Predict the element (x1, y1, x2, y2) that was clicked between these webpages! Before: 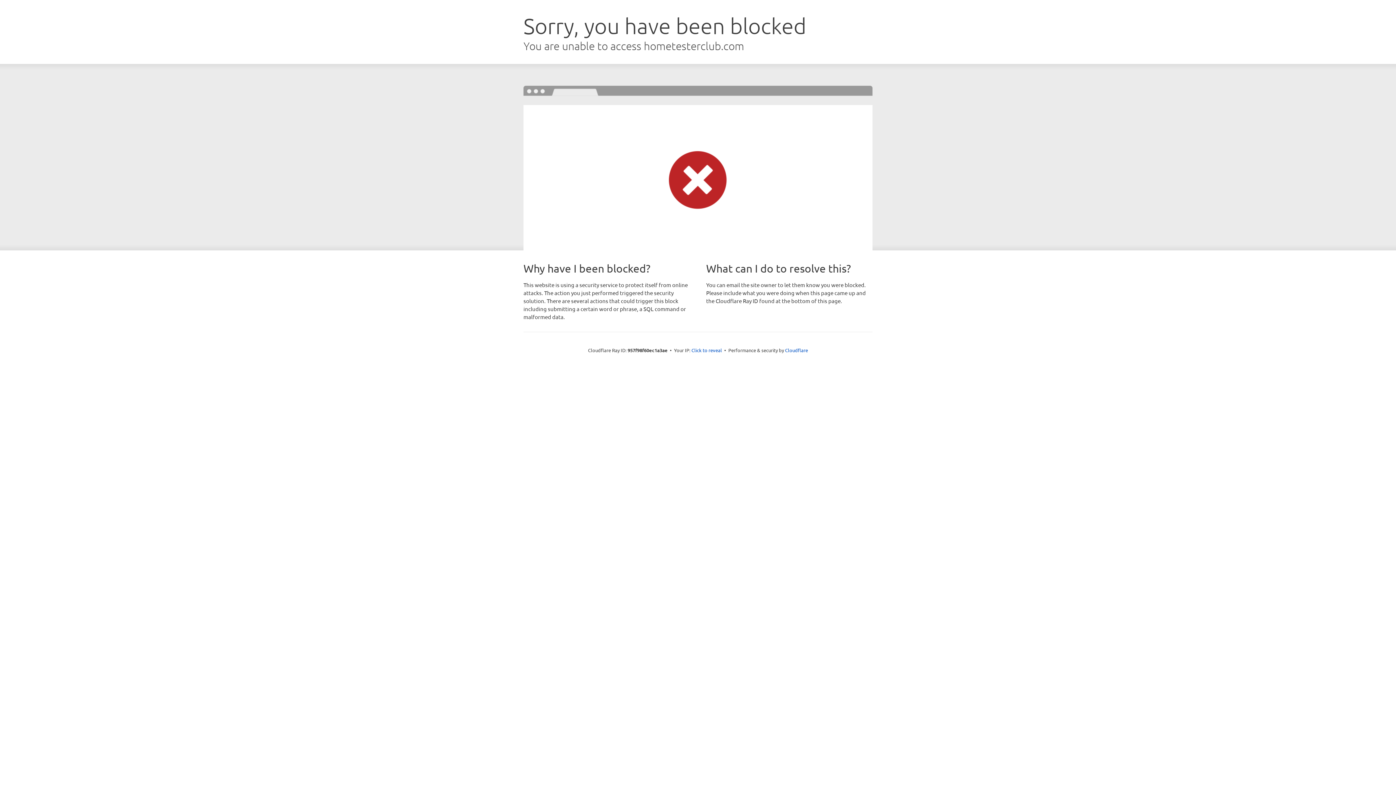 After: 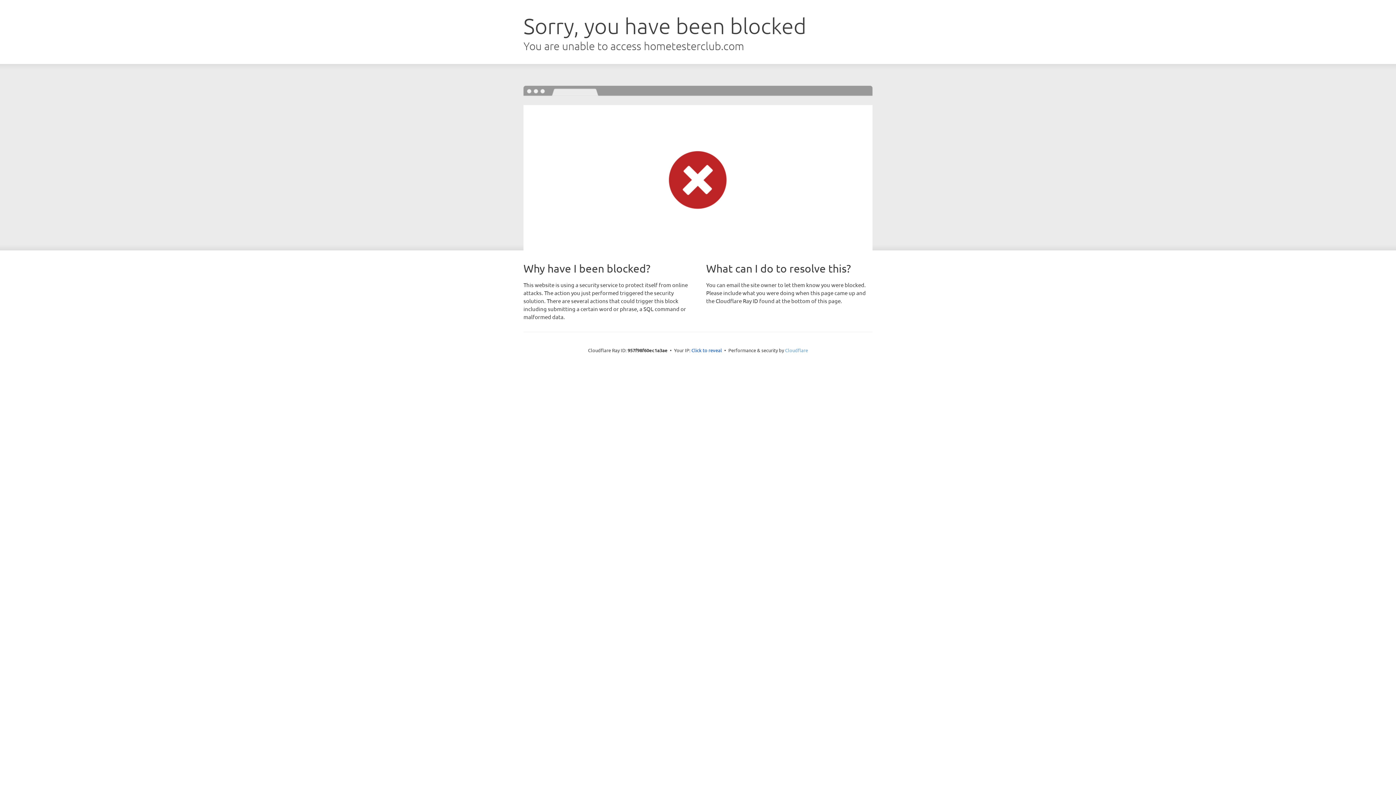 Action: bbox: (785, 347, 808, 353) label: Cloudflare